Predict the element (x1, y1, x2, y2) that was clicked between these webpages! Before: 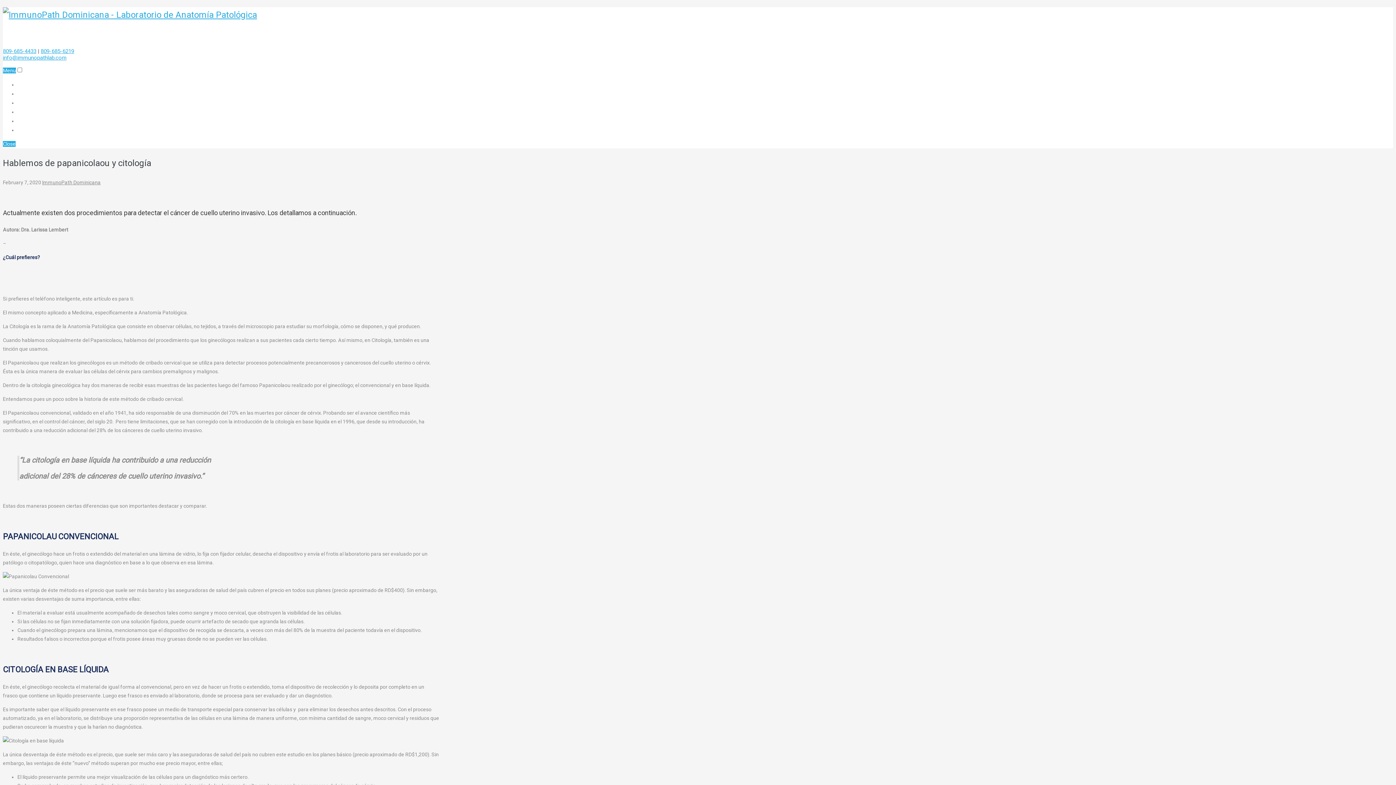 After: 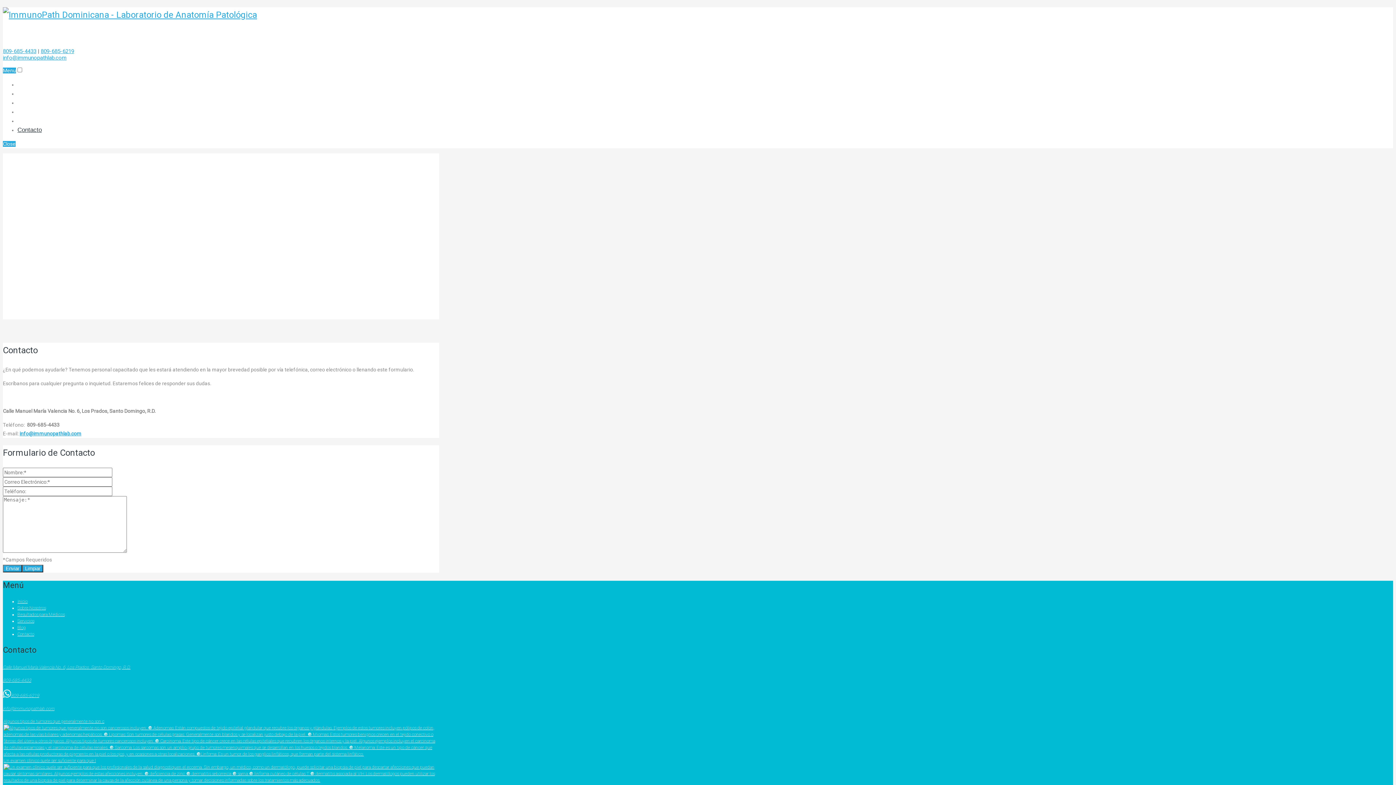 Action: label: Contacto bbox: (17, 126, 41, 133)